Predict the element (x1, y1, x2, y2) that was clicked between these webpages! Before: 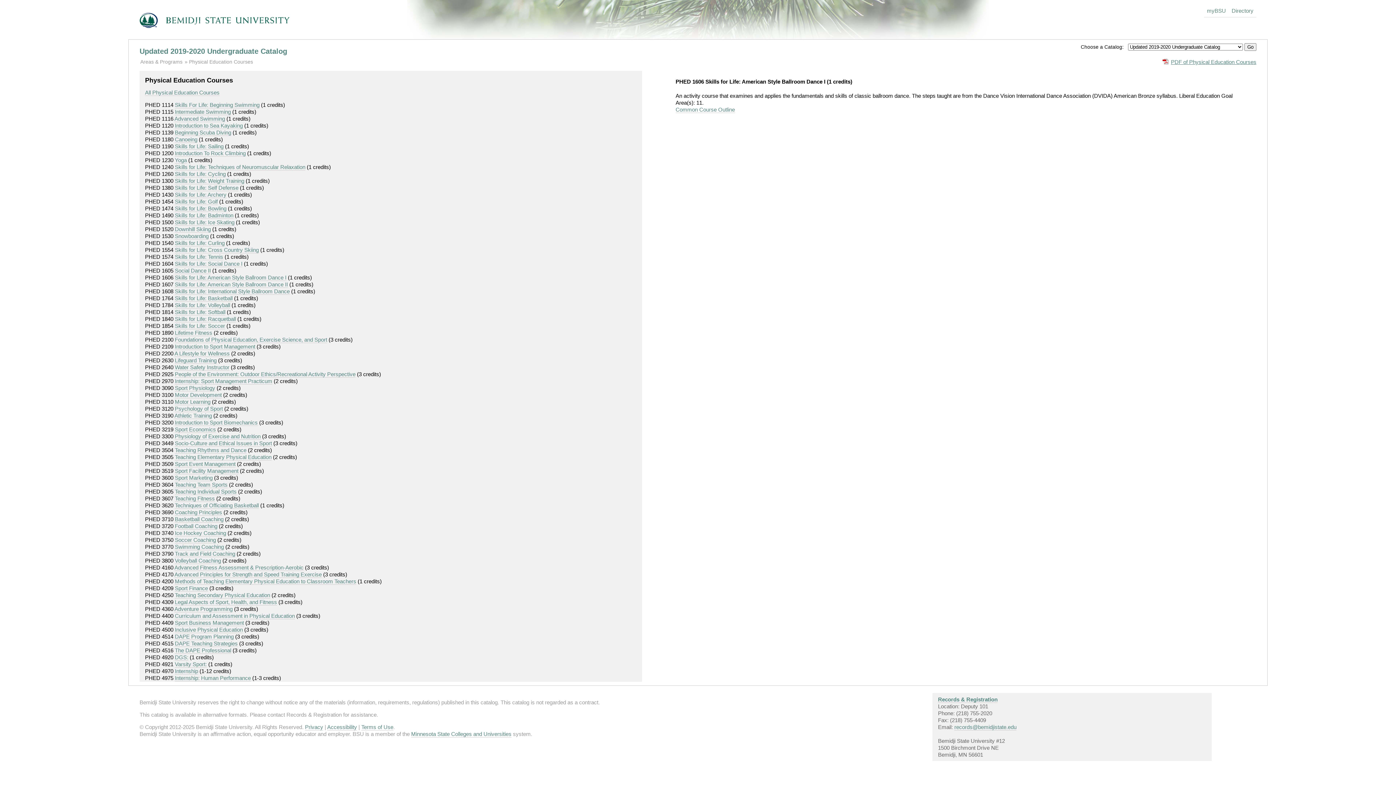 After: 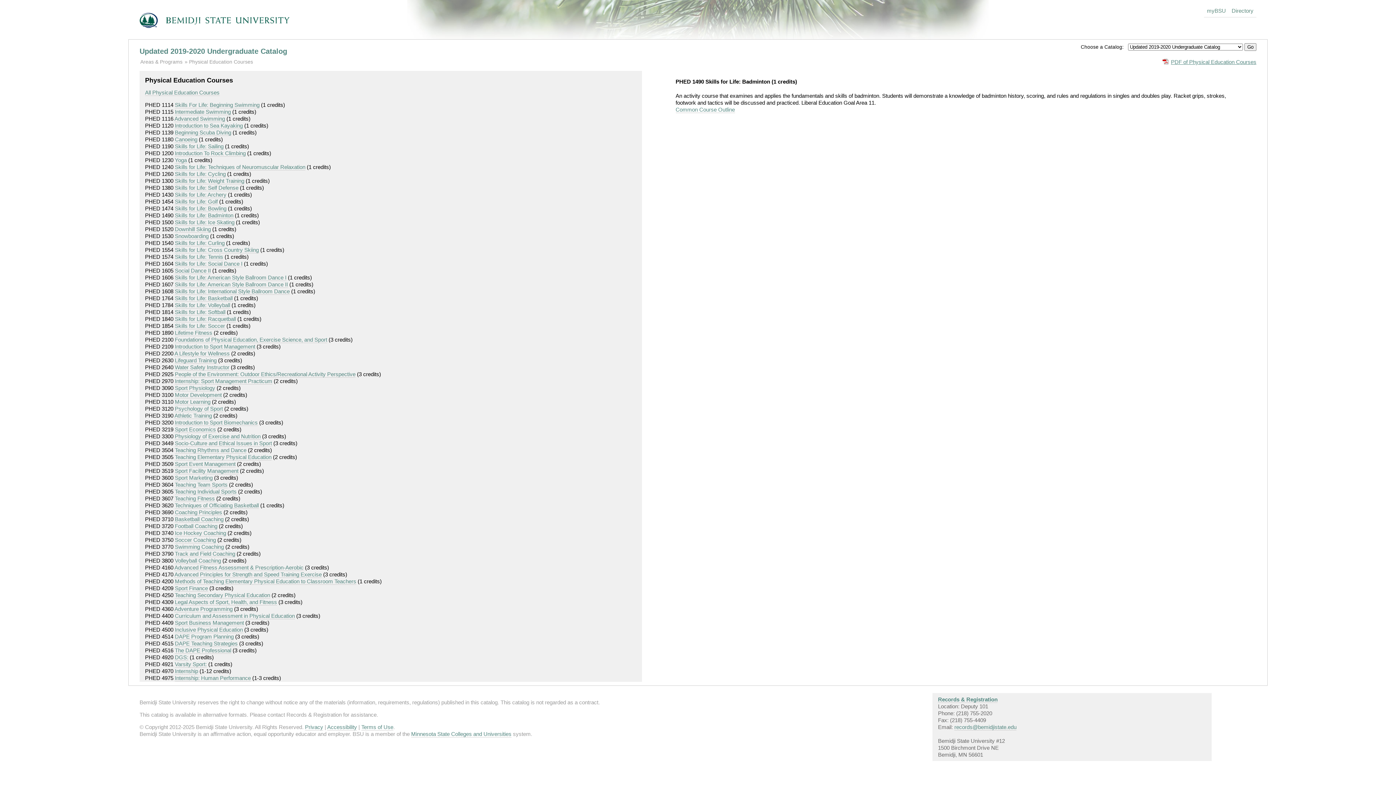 Action: label: Skills for Life: Badminton bbox: (174, 212, 233, 219)